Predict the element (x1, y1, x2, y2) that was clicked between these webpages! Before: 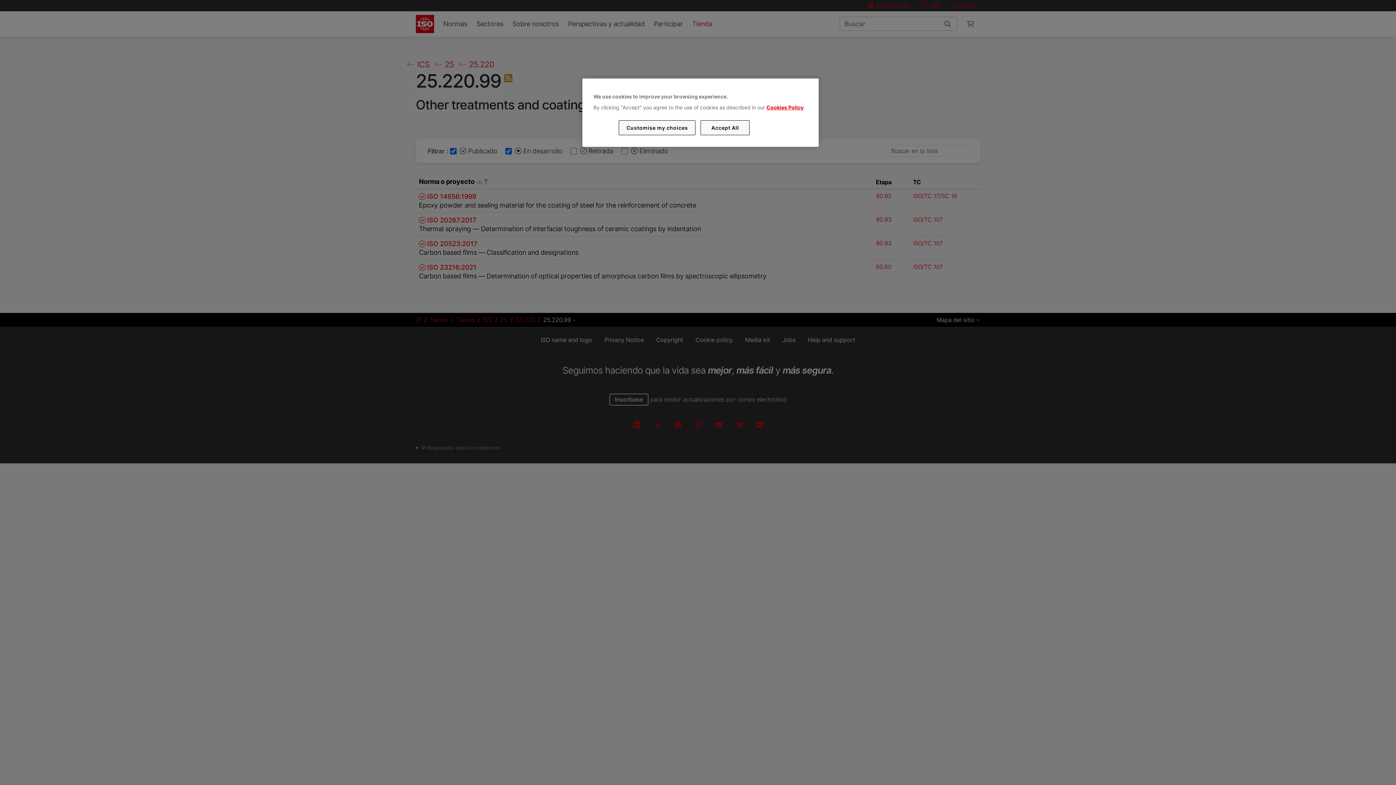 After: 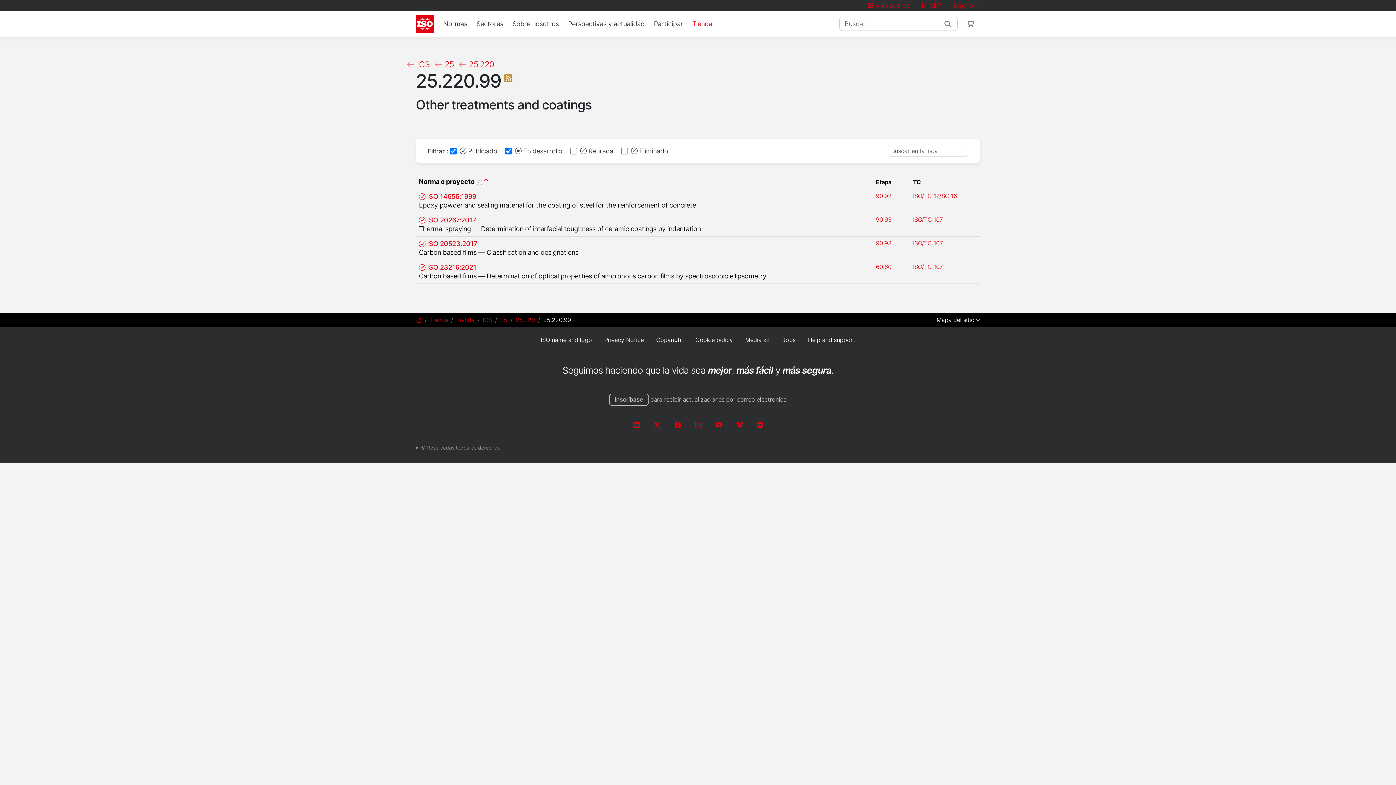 Action: bbox: (700, 120, 749, 135) label: Accept All